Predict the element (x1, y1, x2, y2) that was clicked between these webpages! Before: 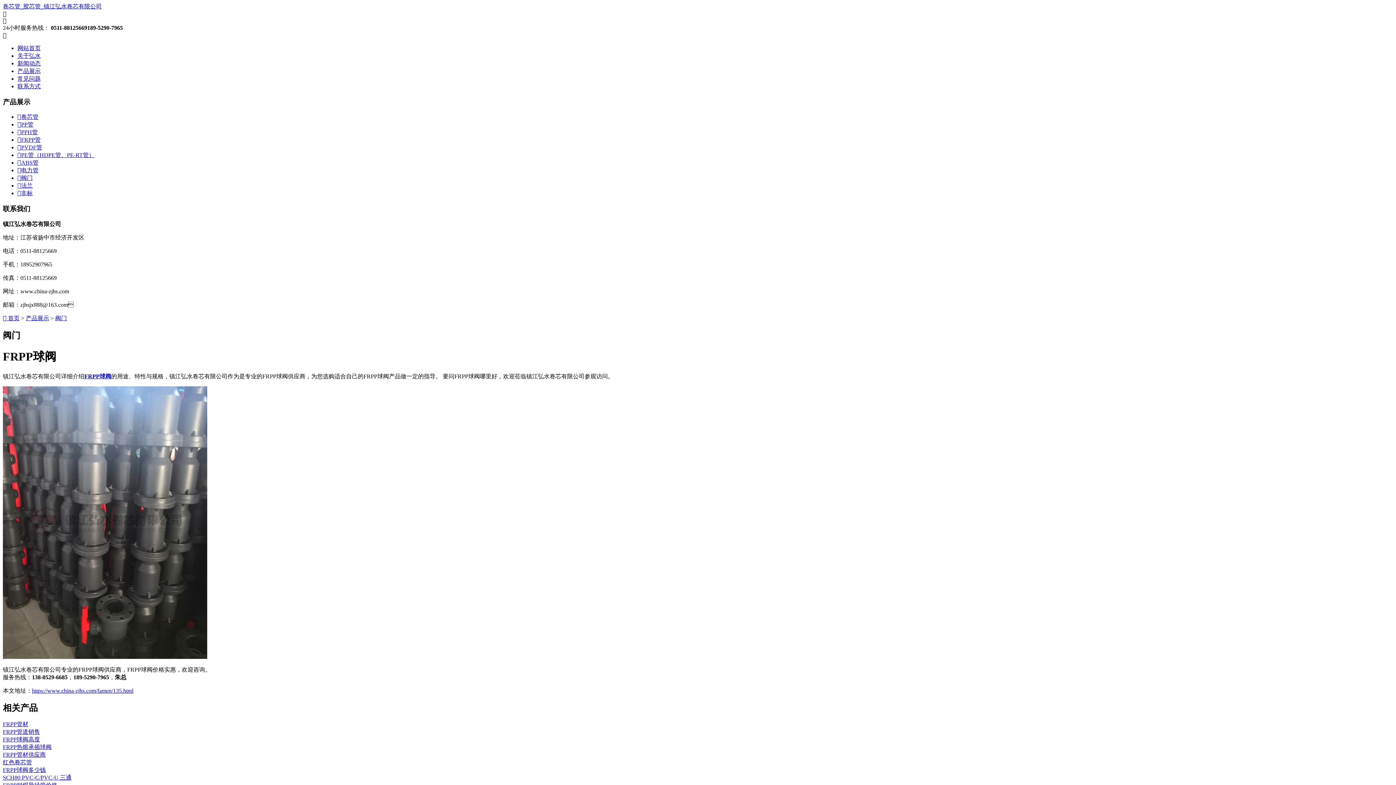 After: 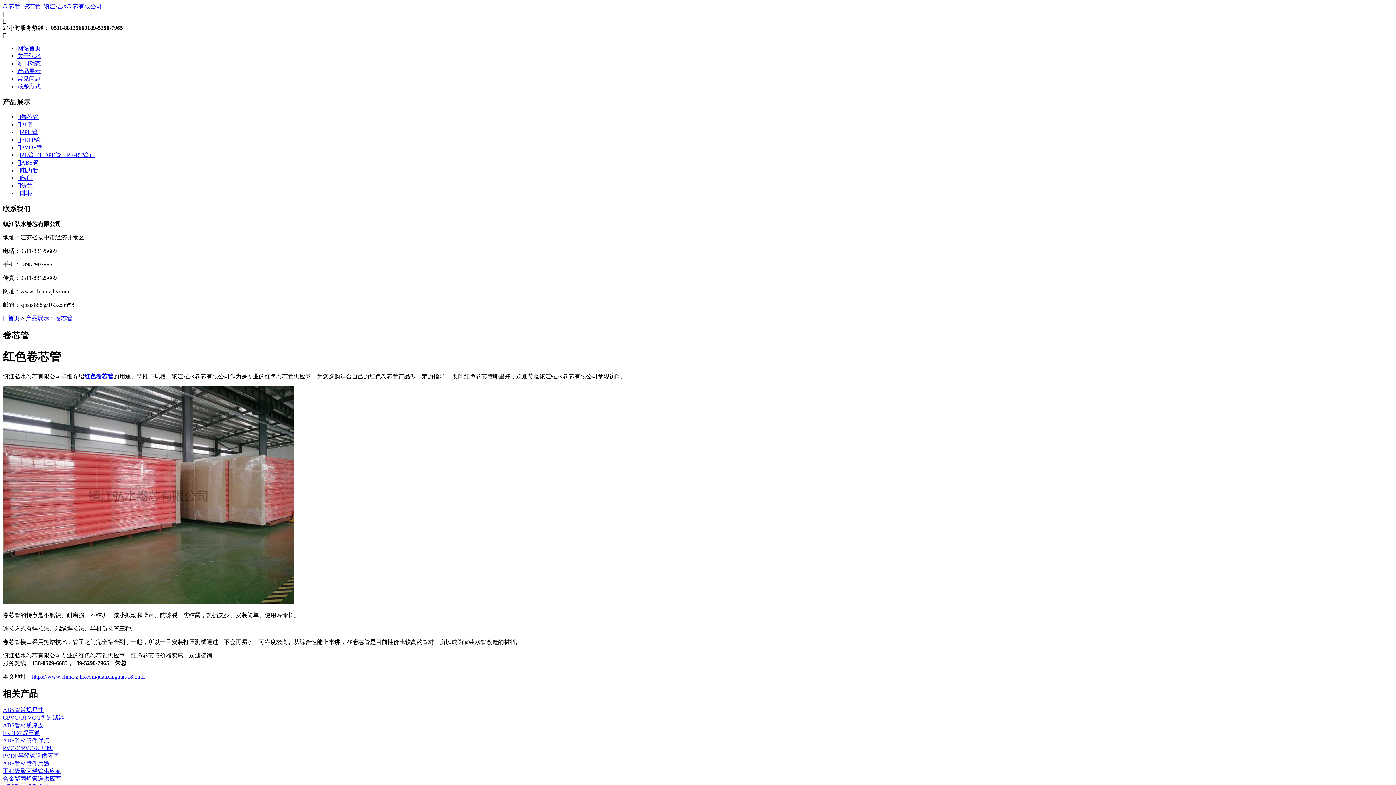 Action: bbox: (2, 759, 32, 765) label: 红色卷芯管